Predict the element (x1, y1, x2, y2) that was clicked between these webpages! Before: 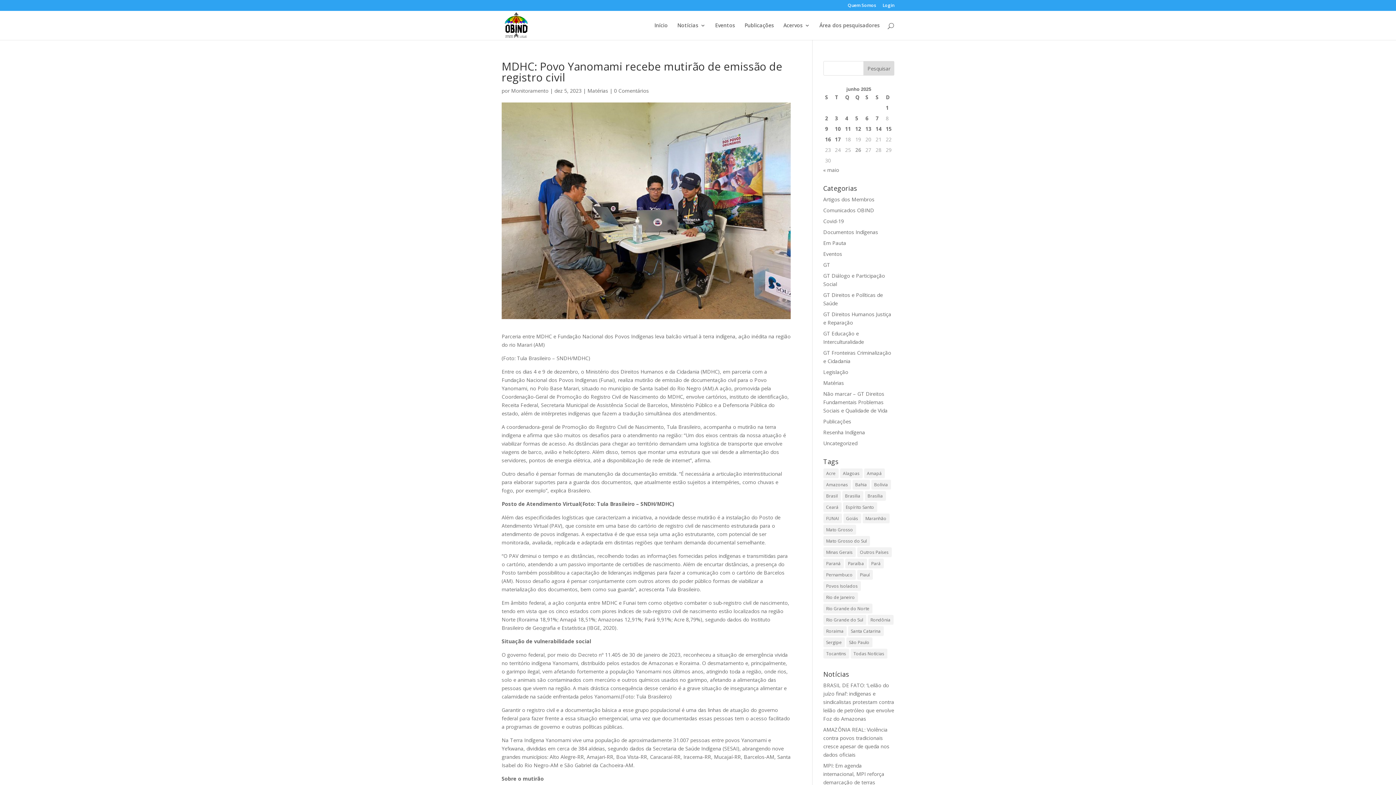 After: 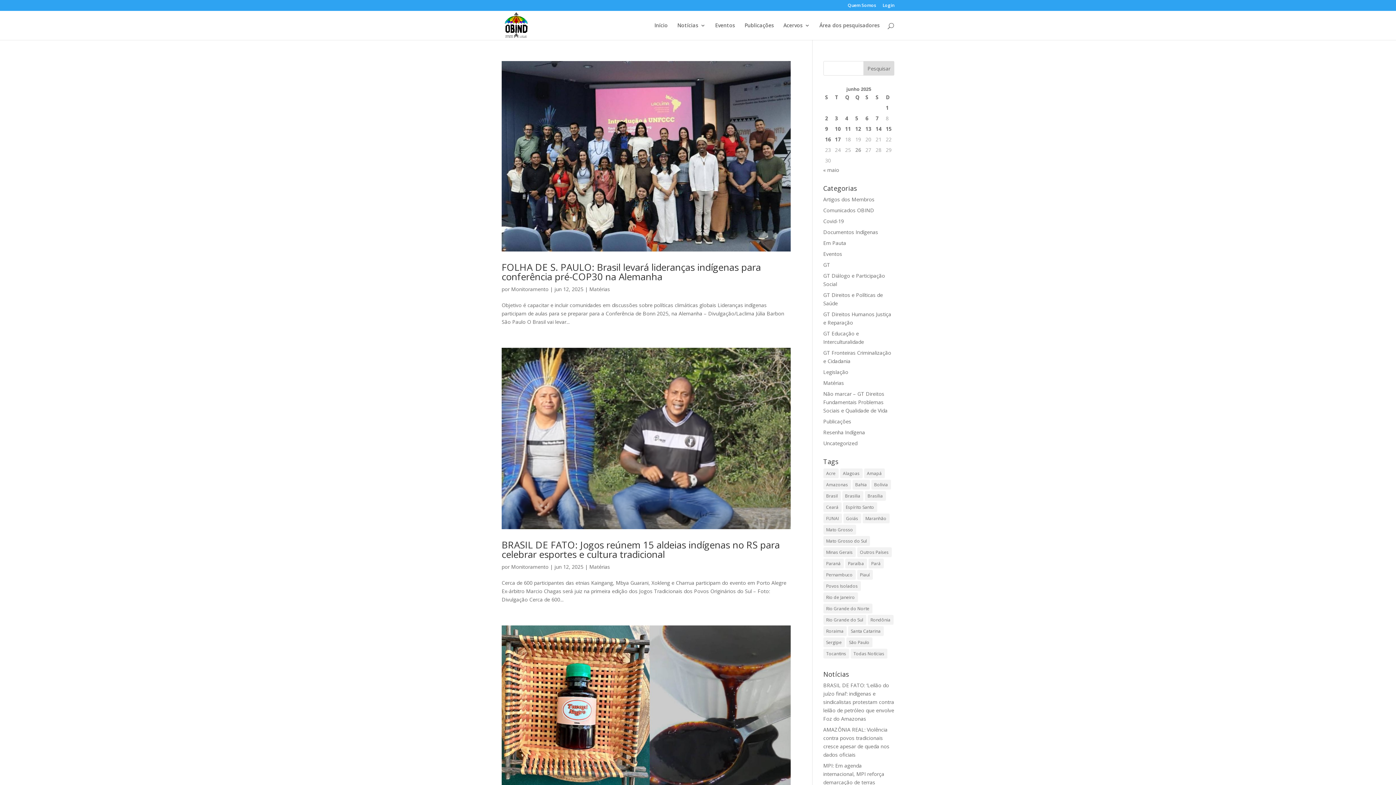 Action: label: Posts publicados em 12 de June de 2025 bbox: (855, 124, 862, 133)